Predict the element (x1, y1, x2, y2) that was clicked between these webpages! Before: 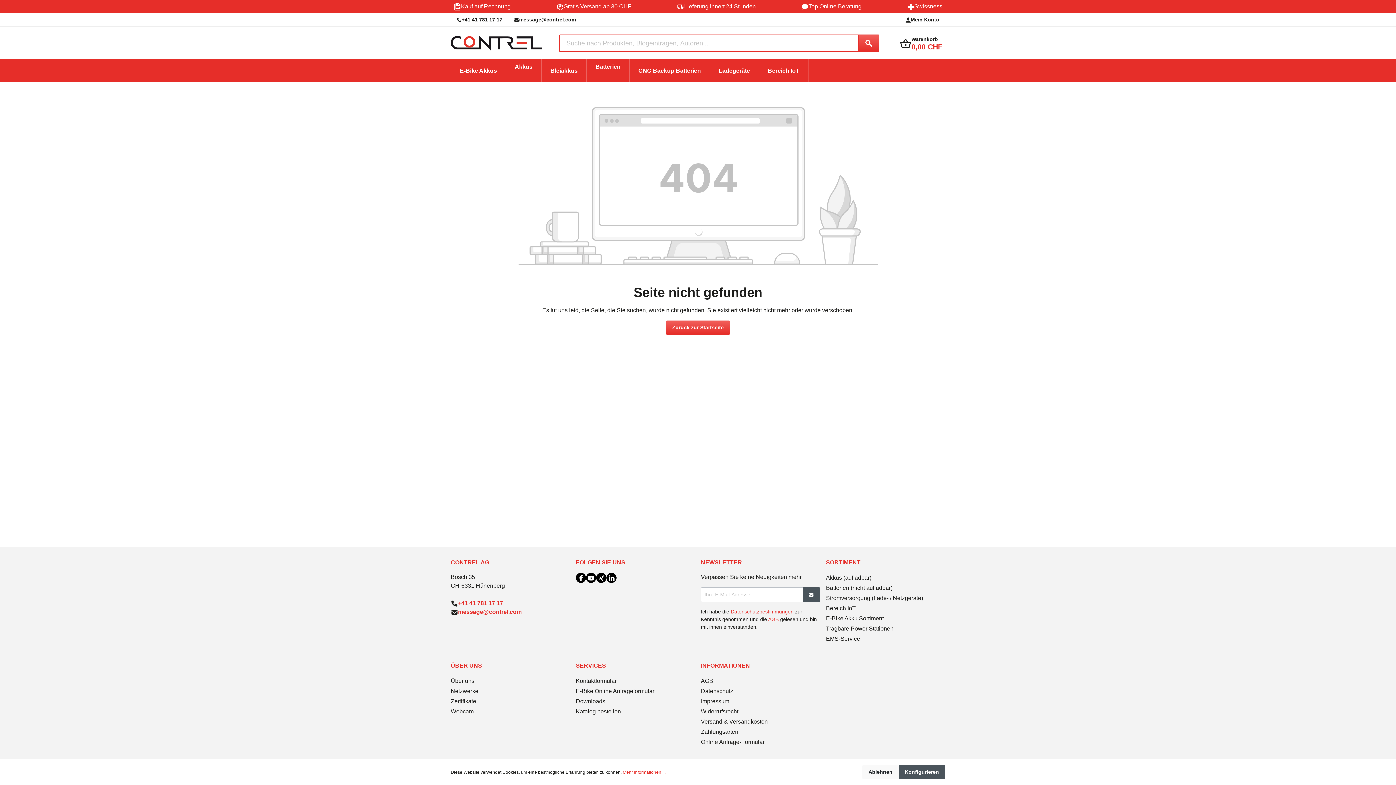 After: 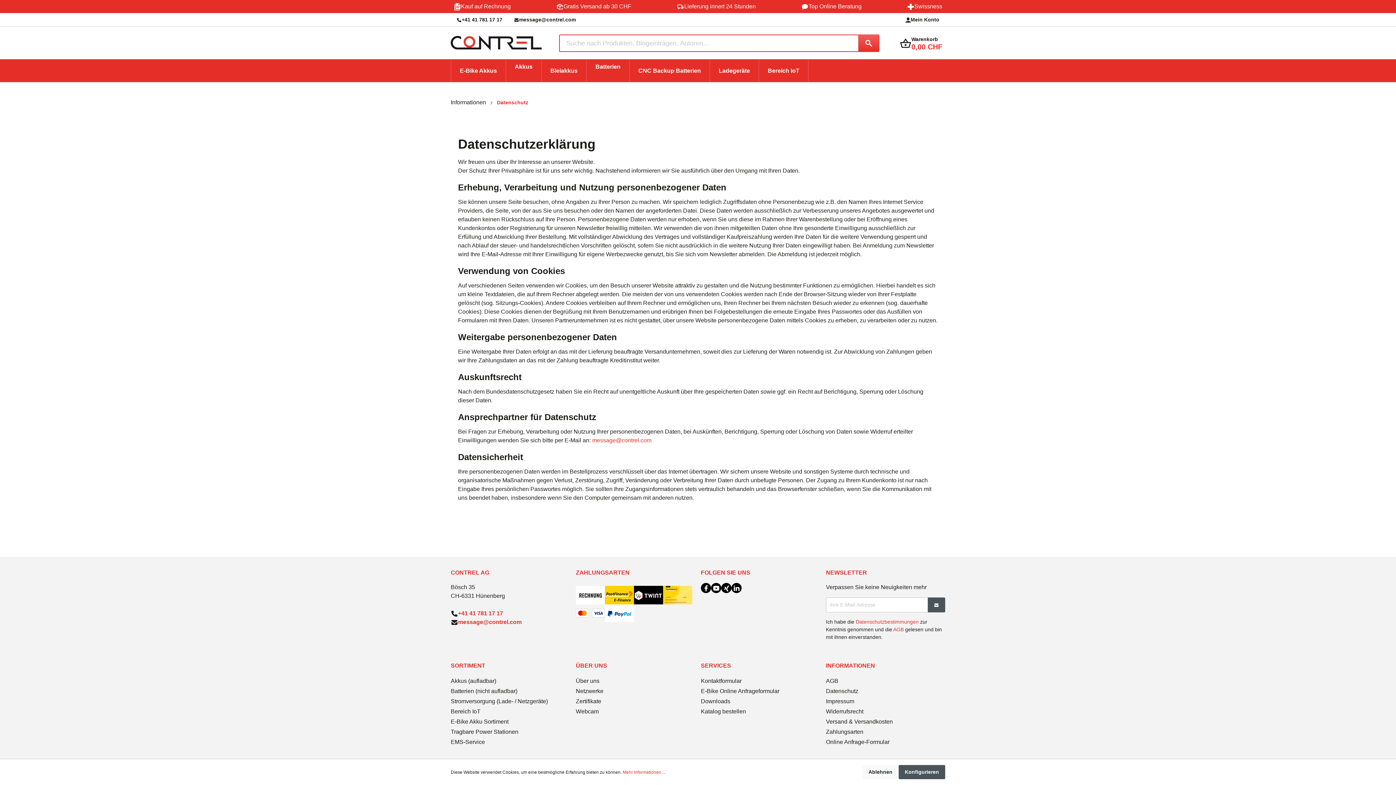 Action: label: Datenschutz bbox: (701, 688, 733, 694)